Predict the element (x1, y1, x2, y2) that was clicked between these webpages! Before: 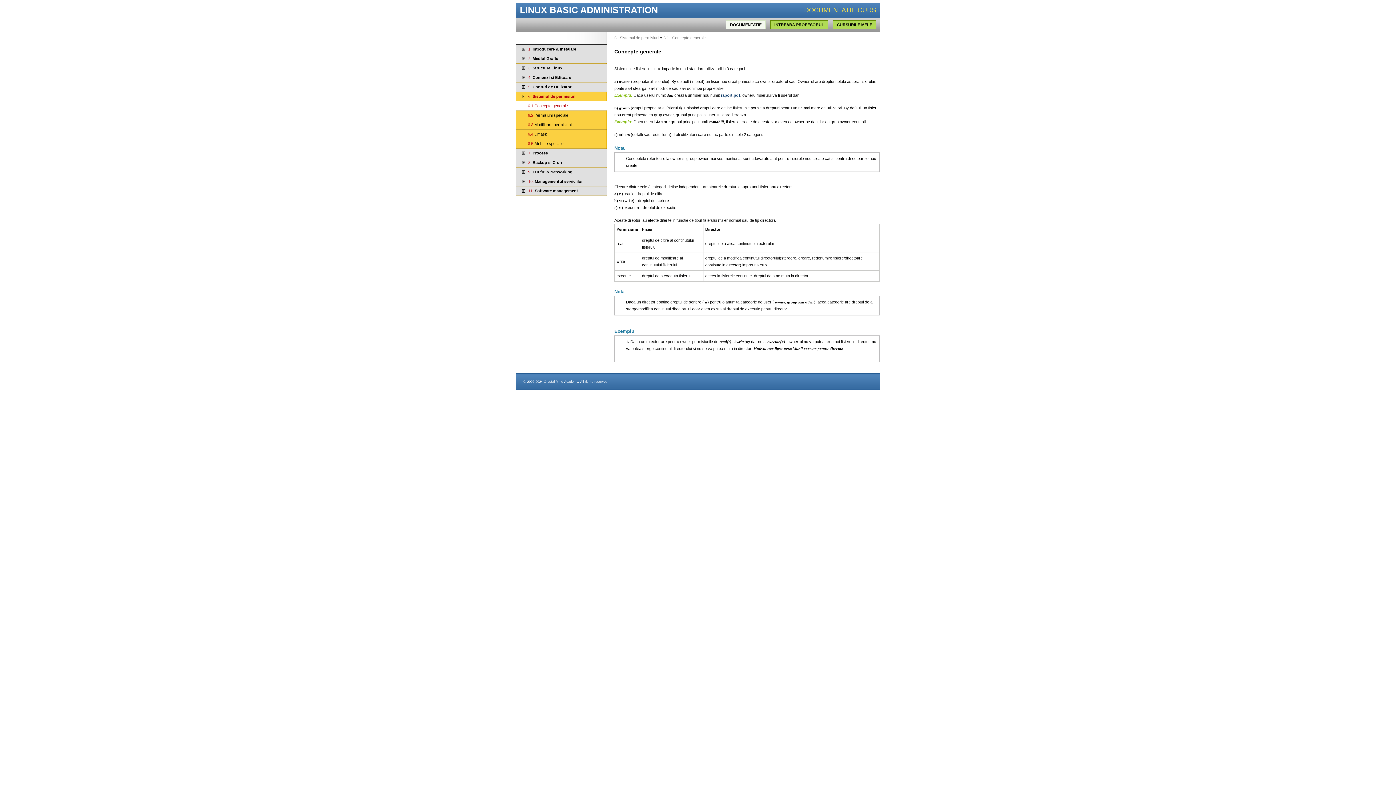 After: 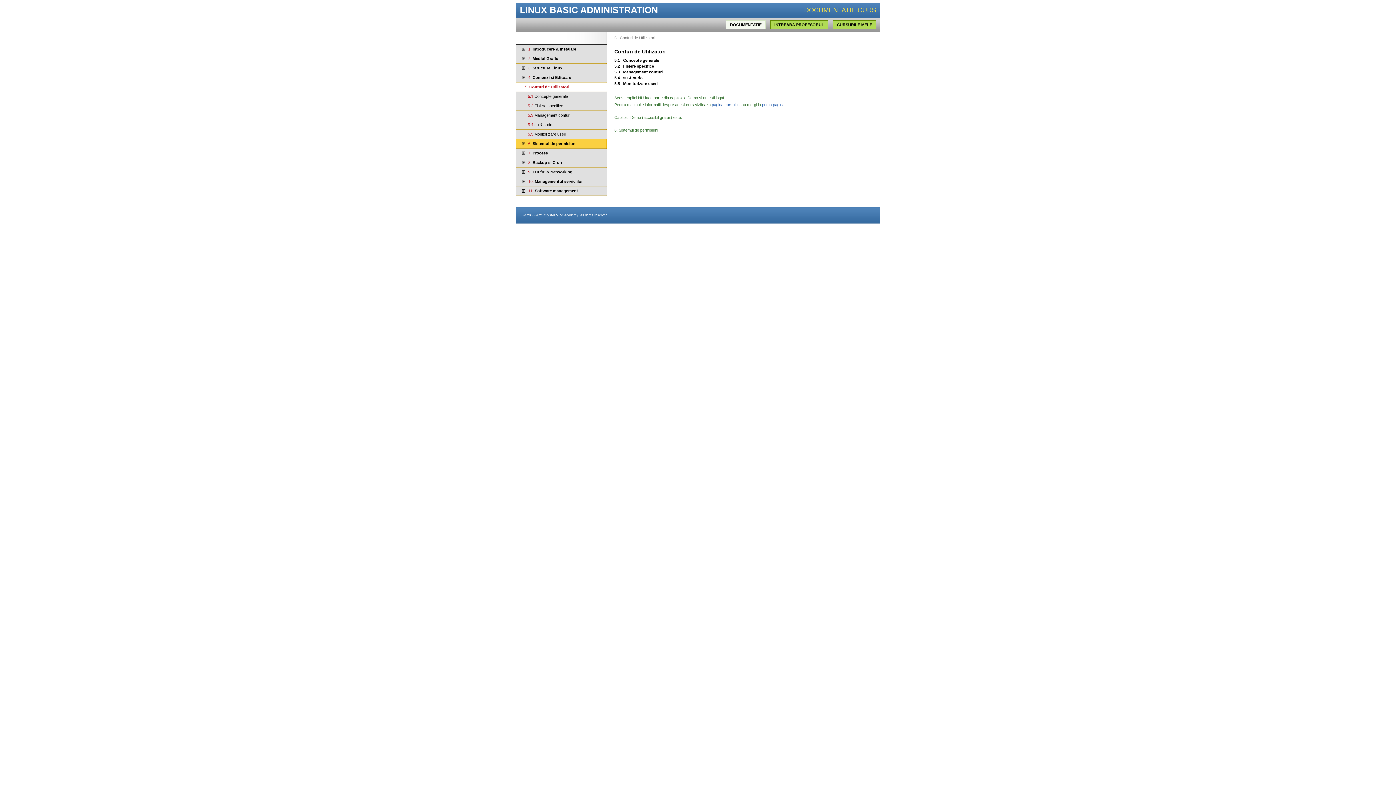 Action: bbox: (520, 86, 527, 91)